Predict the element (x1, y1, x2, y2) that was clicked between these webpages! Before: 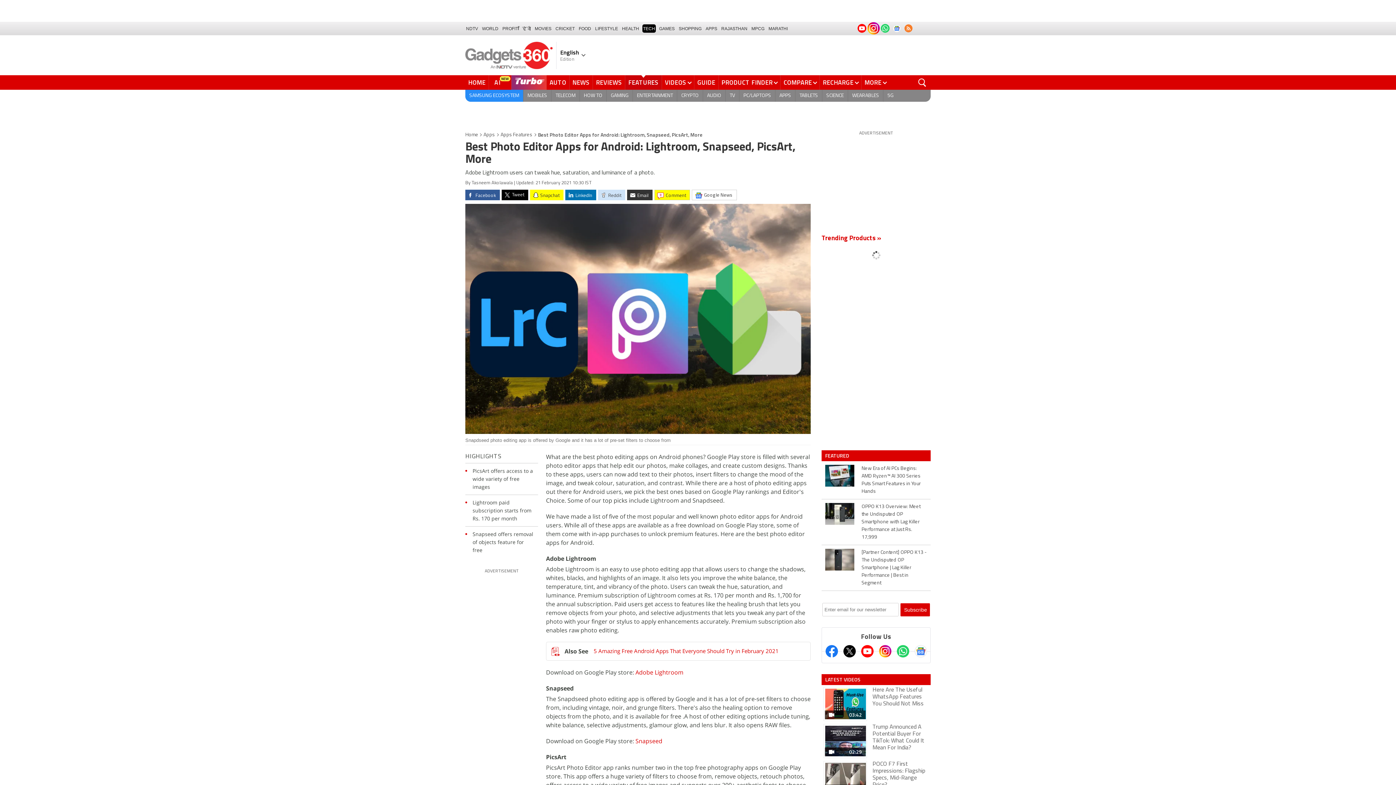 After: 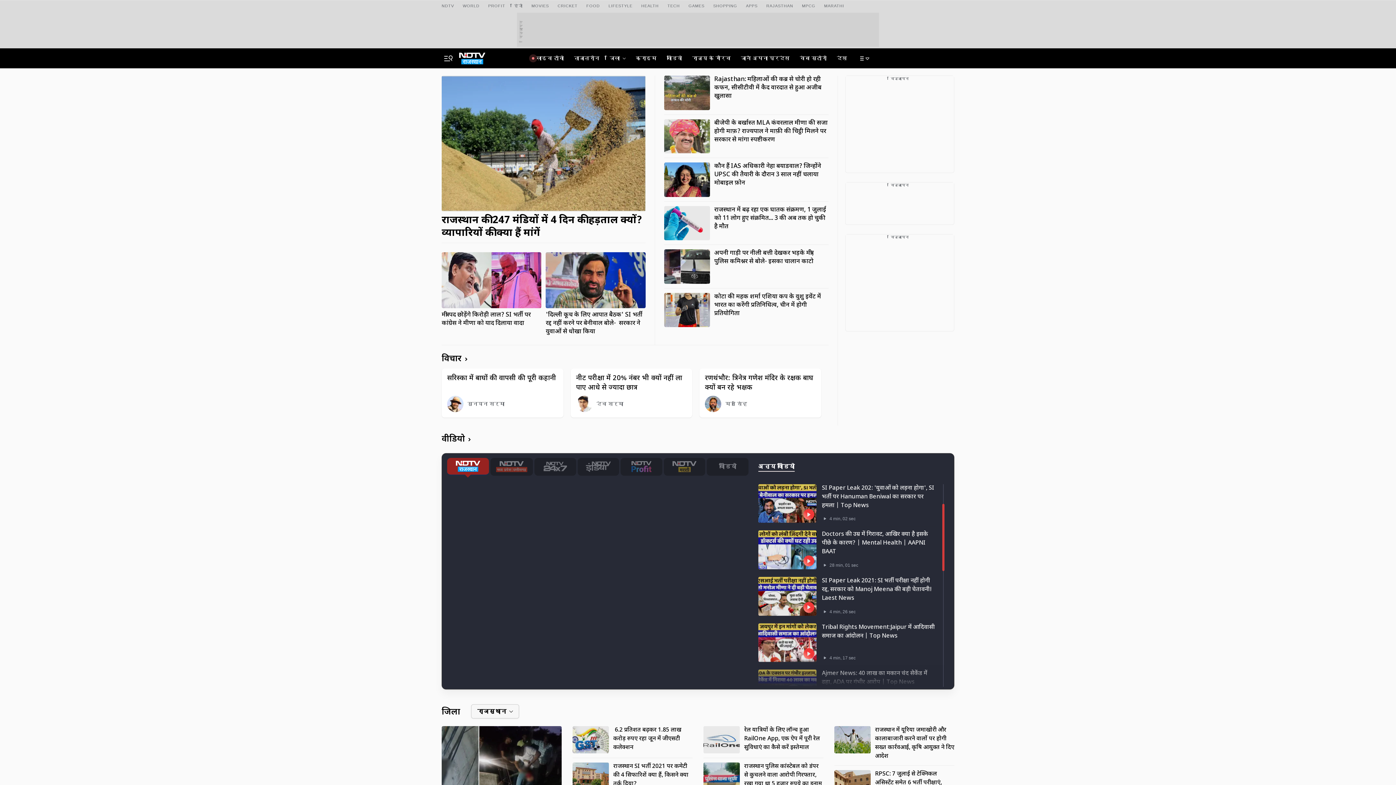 Action: label: RAJASTHAN bbox: (720, 24, 748, 32)